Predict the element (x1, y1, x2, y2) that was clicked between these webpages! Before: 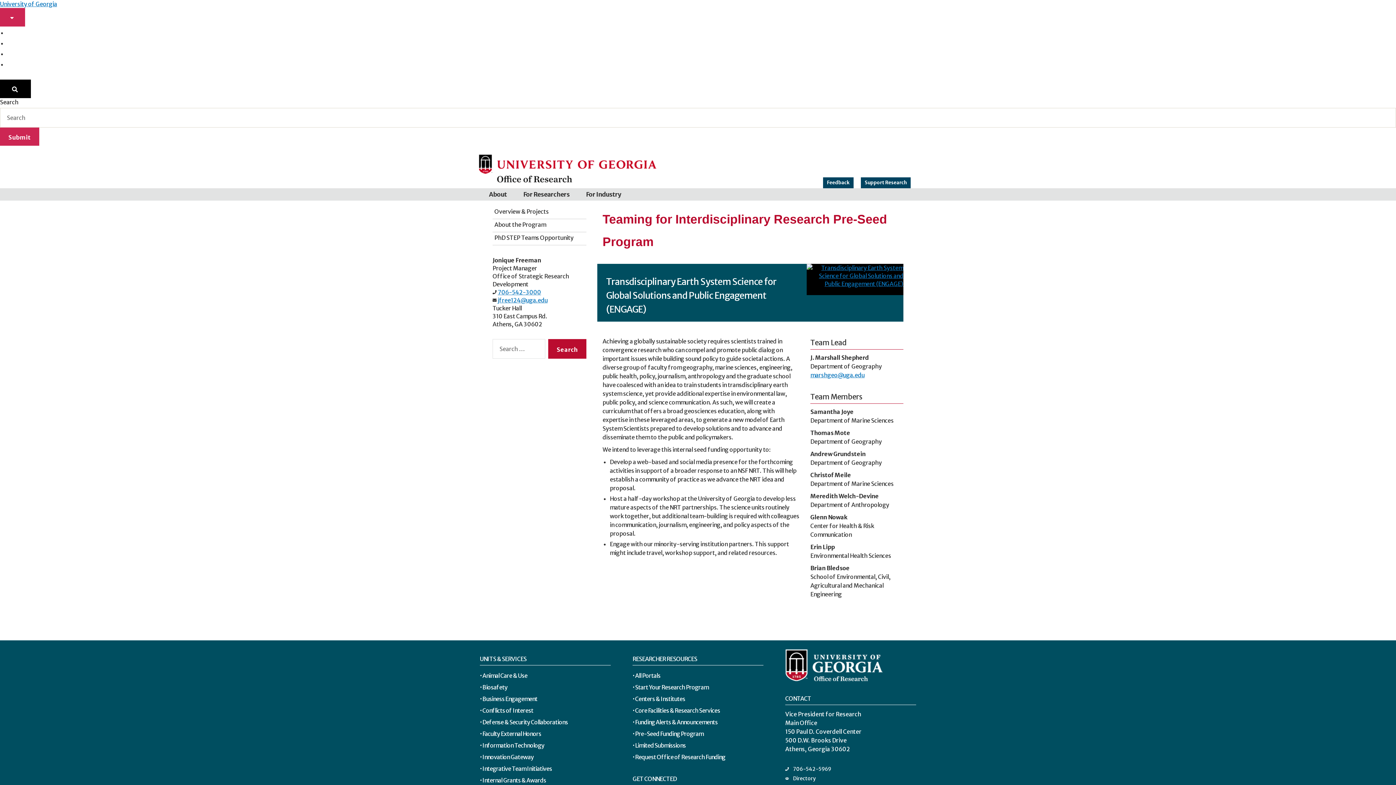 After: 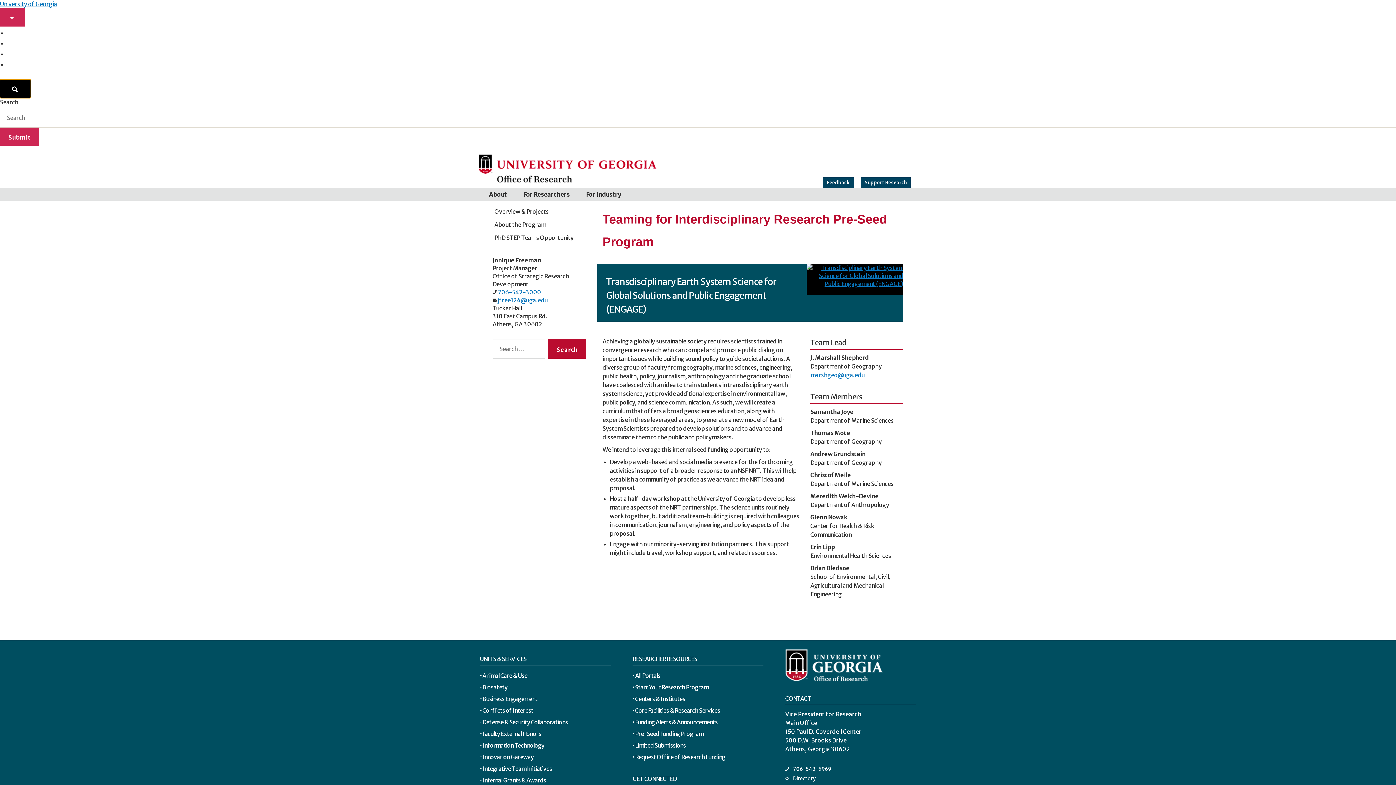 Action: label: Toggle Search bbox: (0, 79, 30, 98)